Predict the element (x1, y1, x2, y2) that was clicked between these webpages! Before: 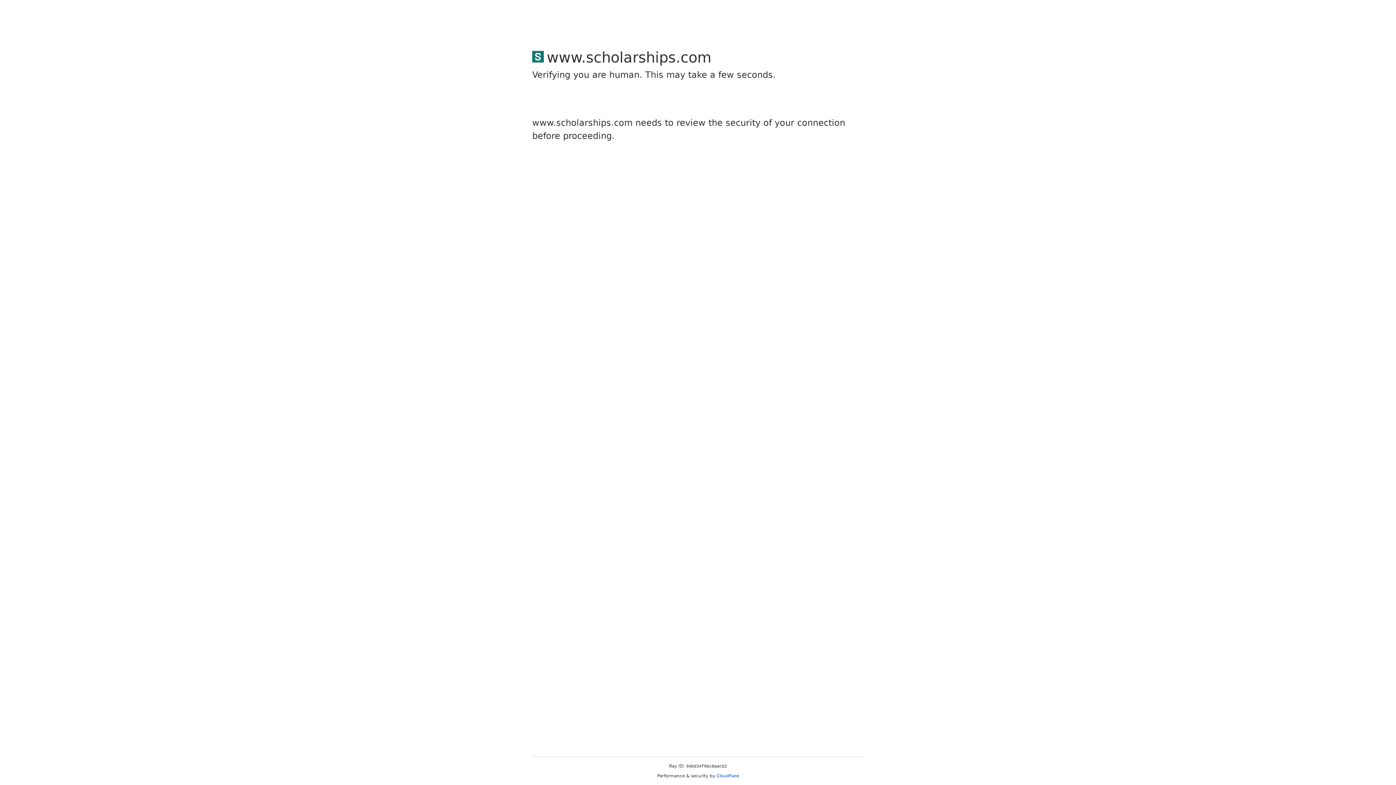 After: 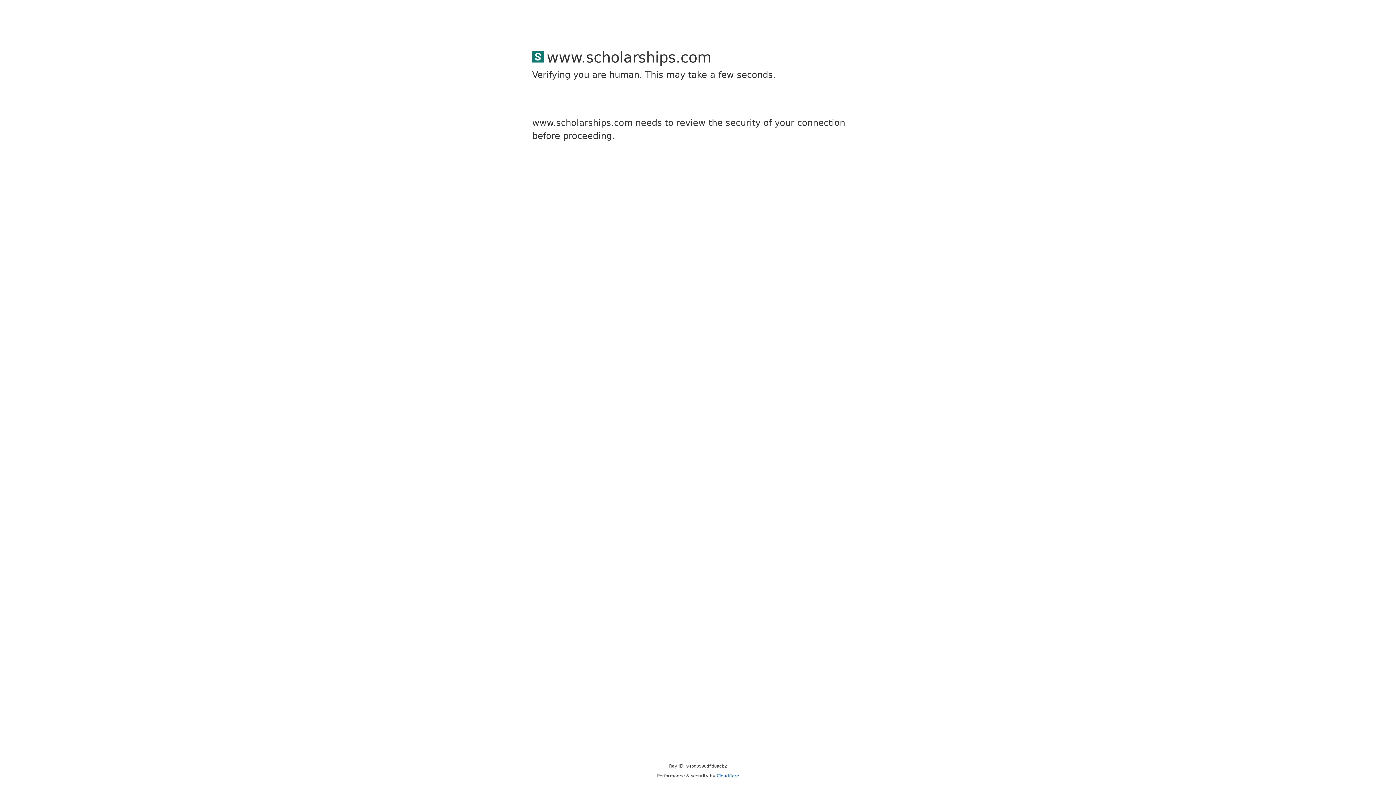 Action: bbox: (716, 773, 739, 778) label: Cloudflare